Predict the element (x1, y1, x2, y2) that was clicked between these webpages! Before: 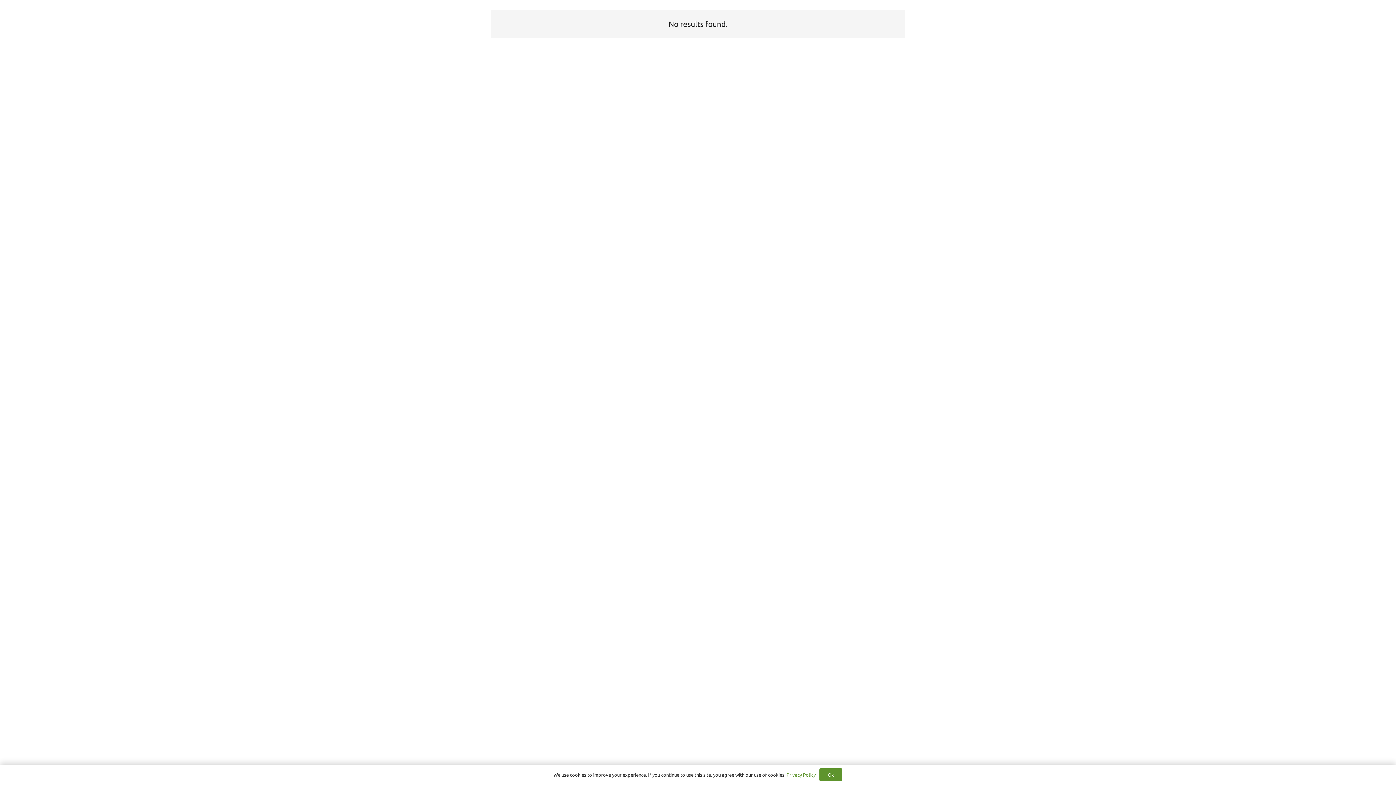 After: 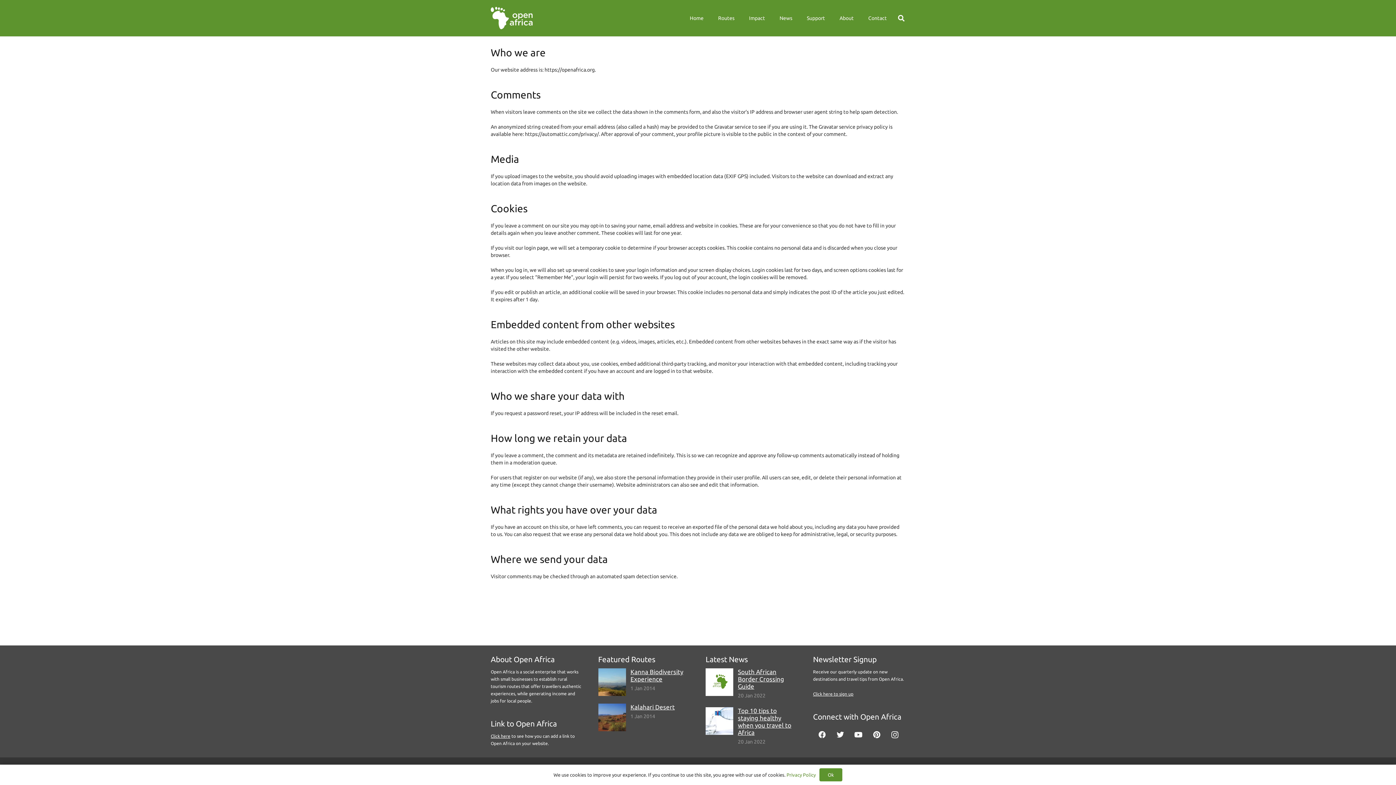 Action: bbox: (786, 772, 815, 777) label: Privacy Policy